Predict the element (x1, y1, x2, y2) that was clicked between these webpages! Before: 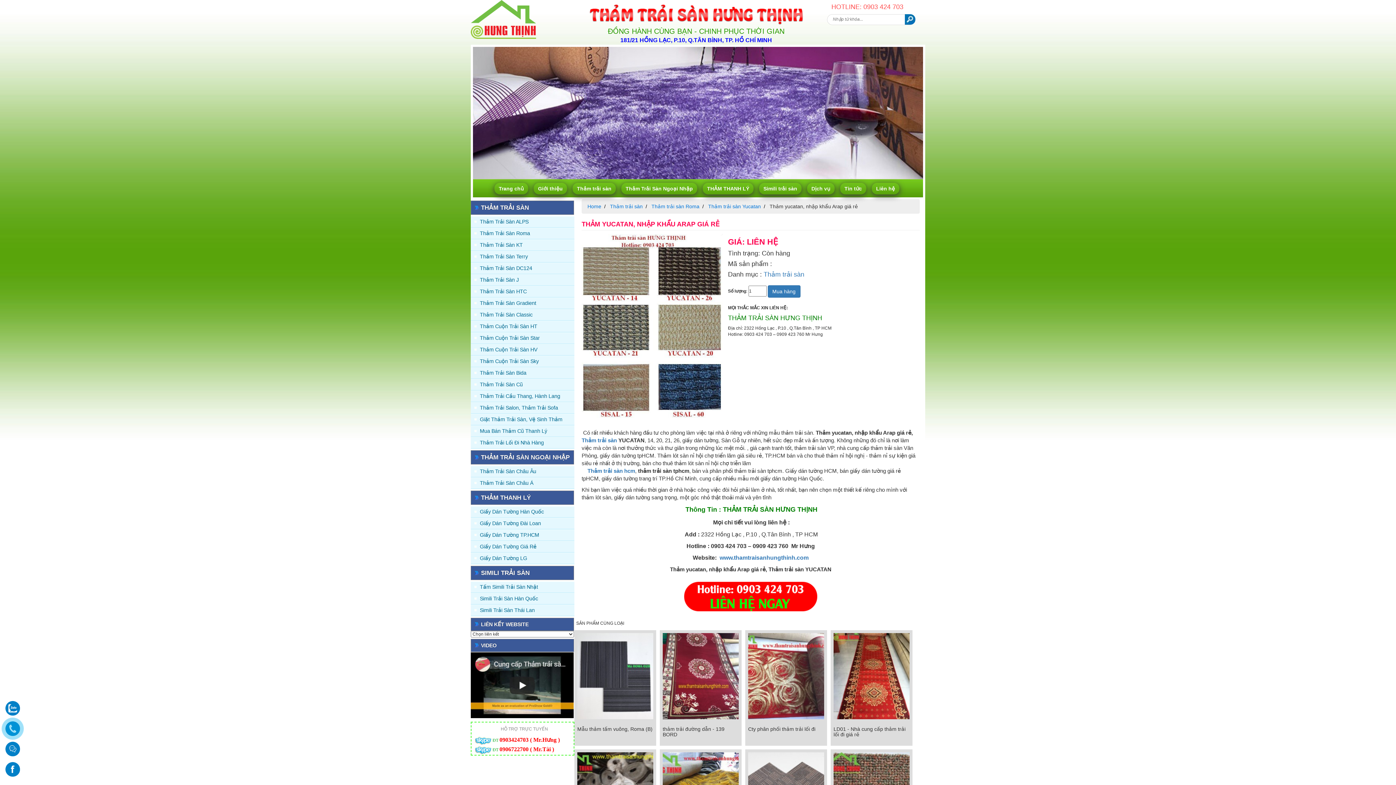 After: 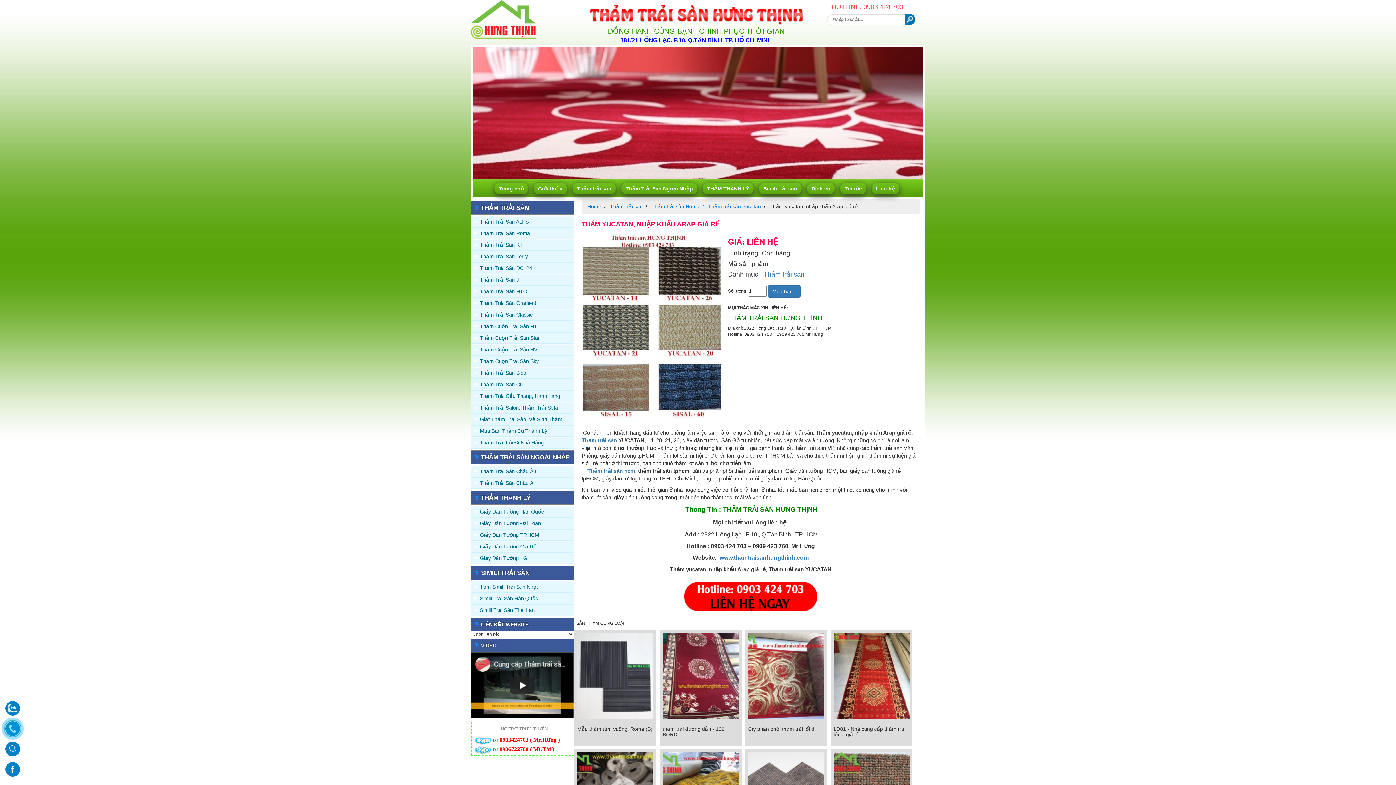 Action: bbox: (475, 747, 491, 752)